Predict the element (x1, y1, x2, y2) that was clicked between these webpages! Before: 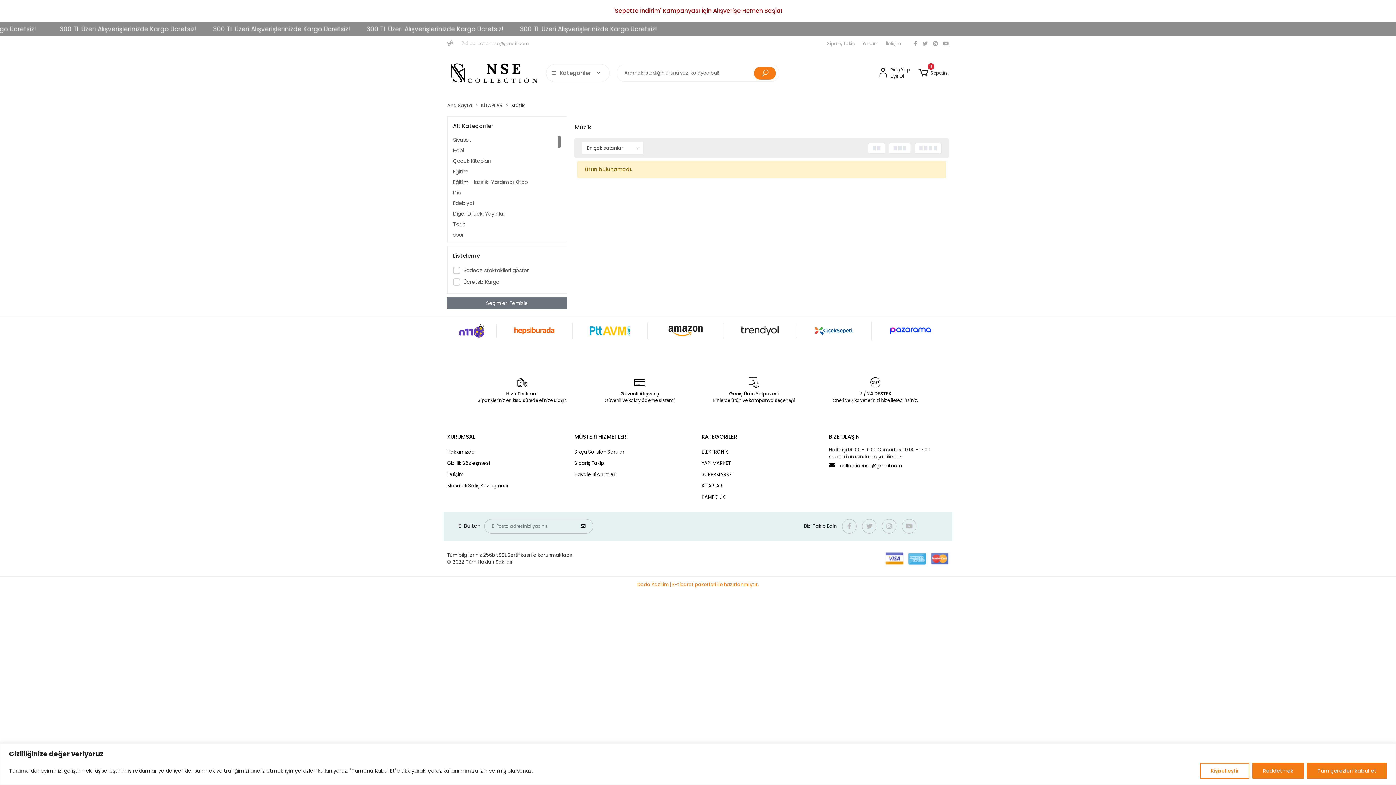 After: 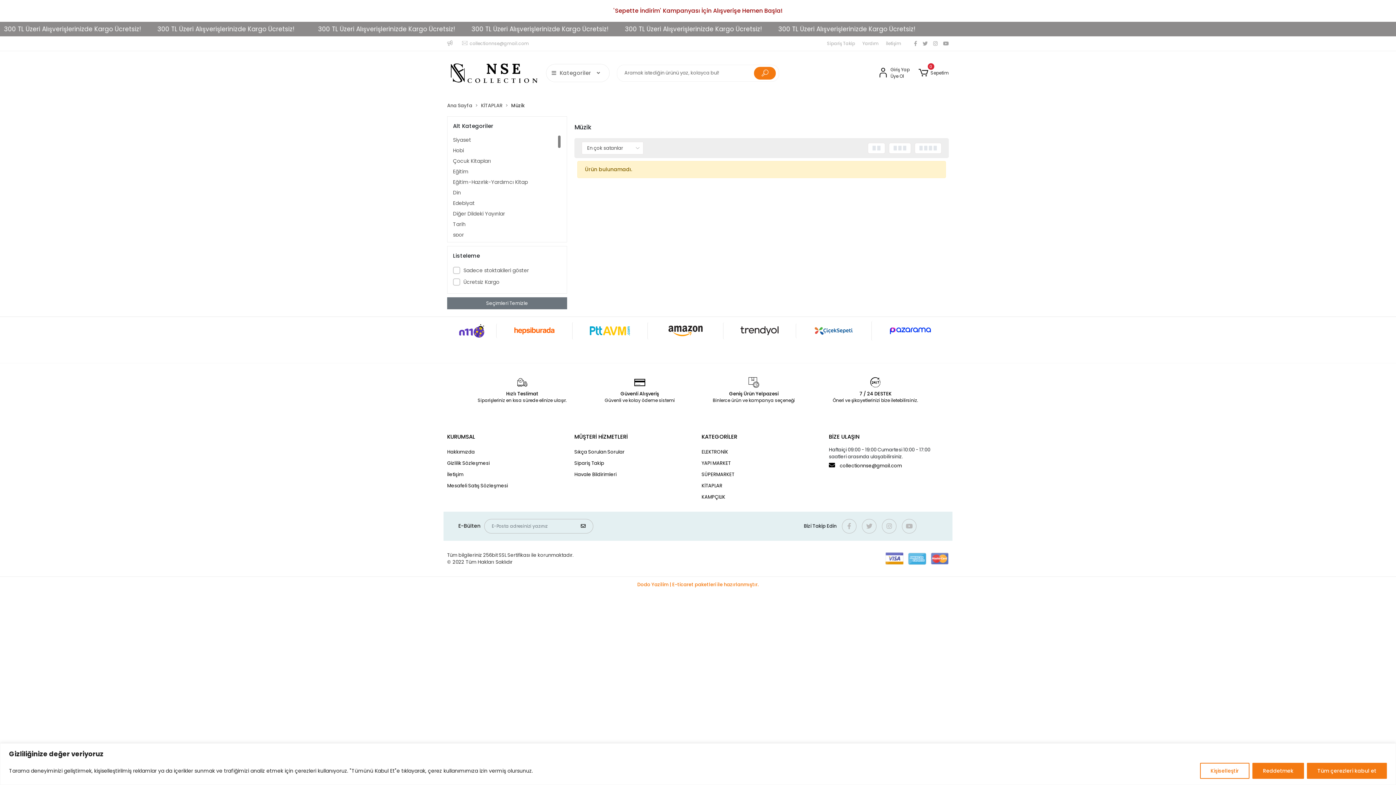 Action: bbox: (799, 327, 868, 334)